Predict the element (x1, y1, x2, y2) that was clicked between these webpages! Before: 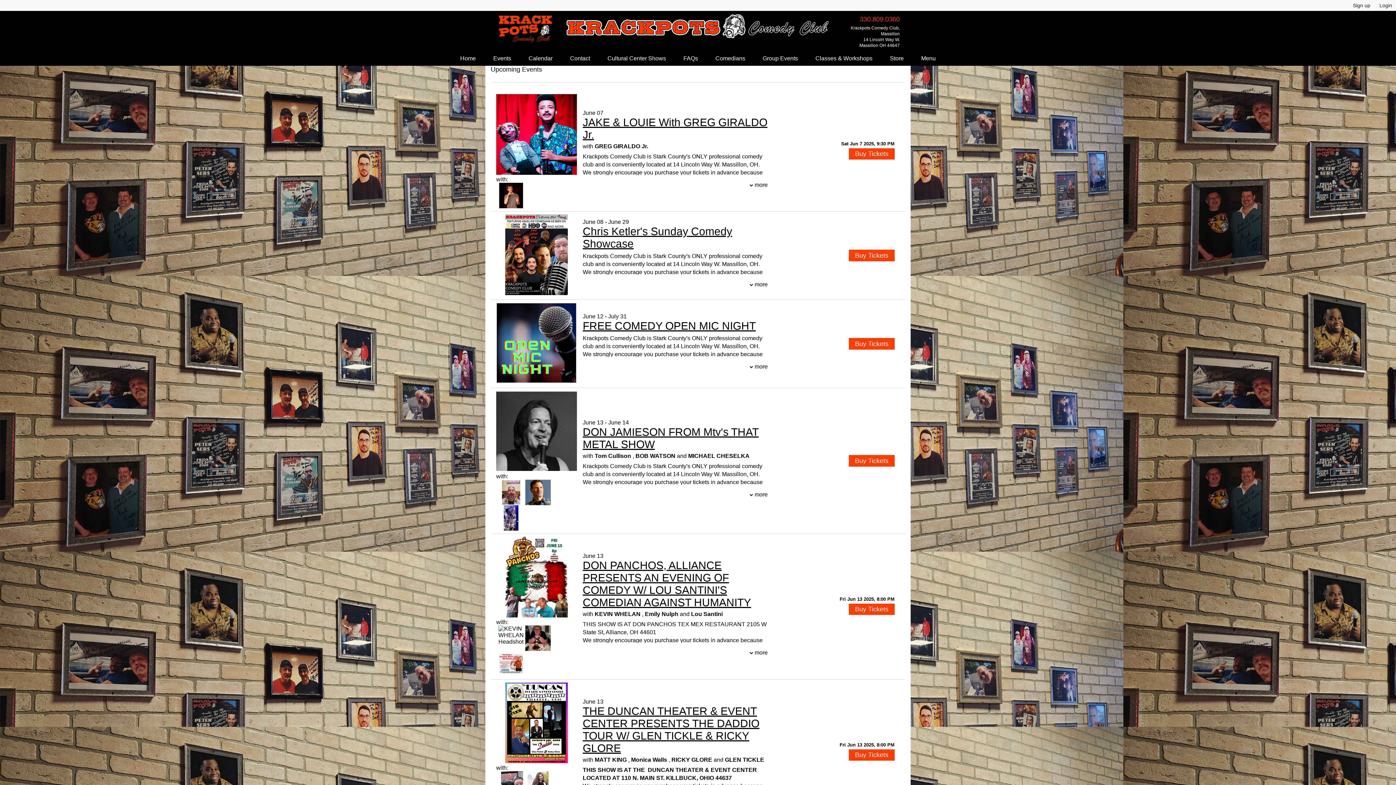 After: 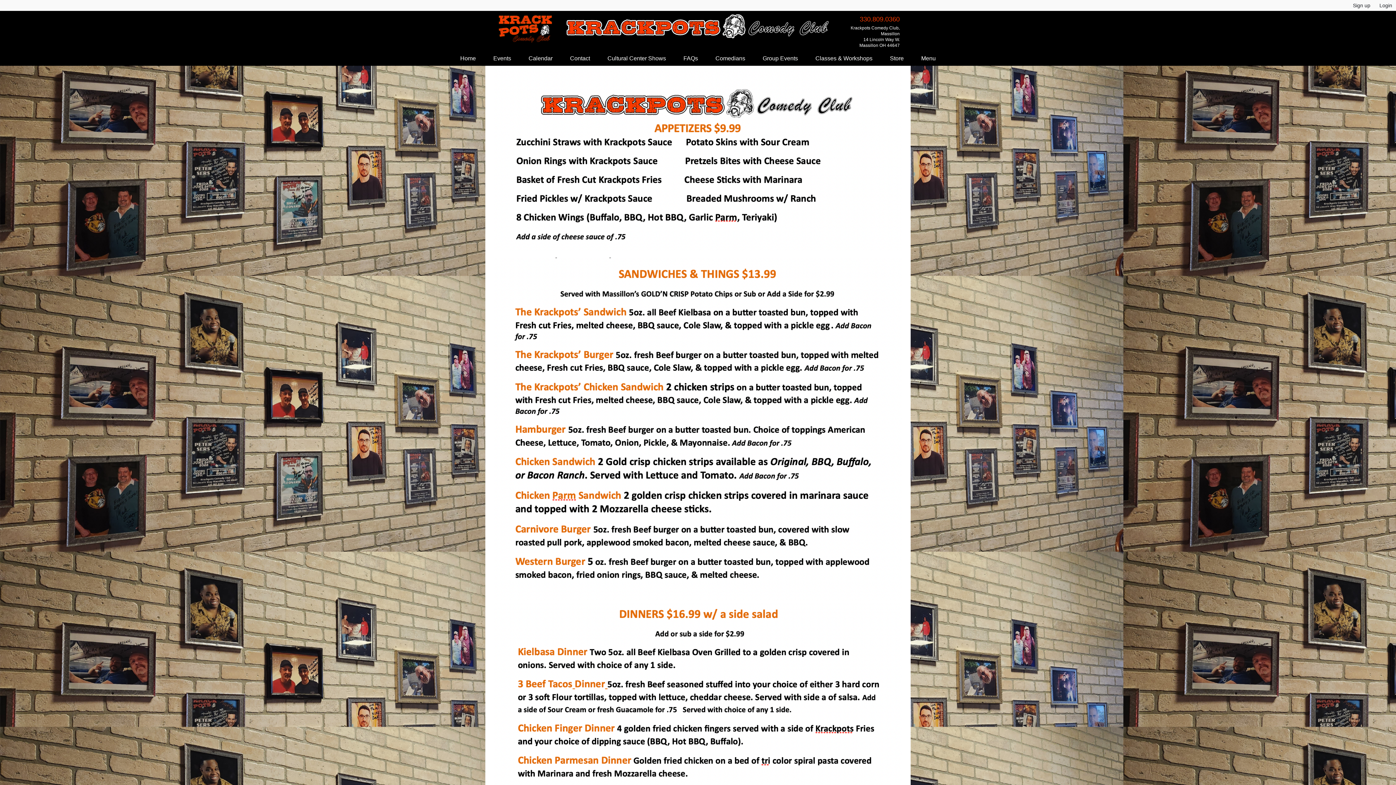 Action: bbox: (913, 51, 944, 65) label: Menu